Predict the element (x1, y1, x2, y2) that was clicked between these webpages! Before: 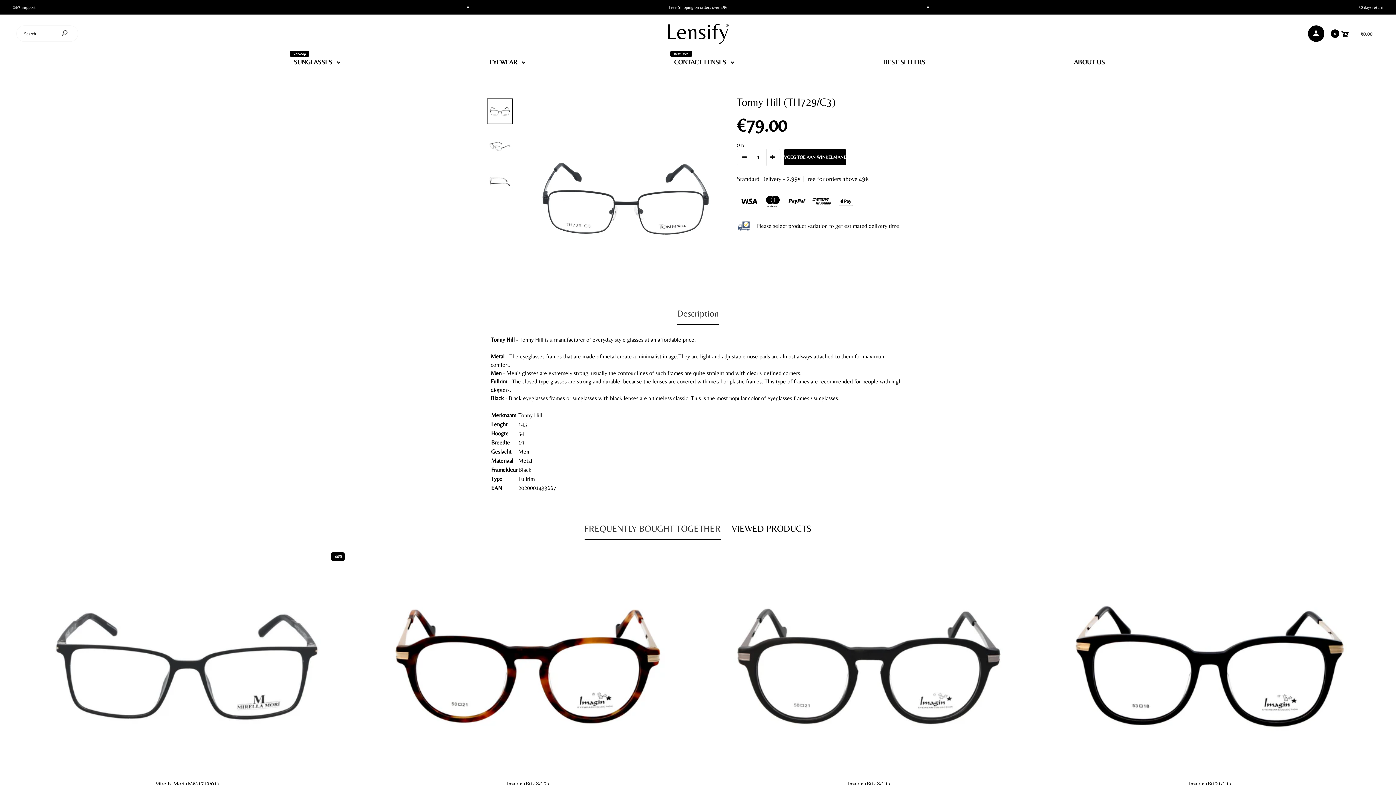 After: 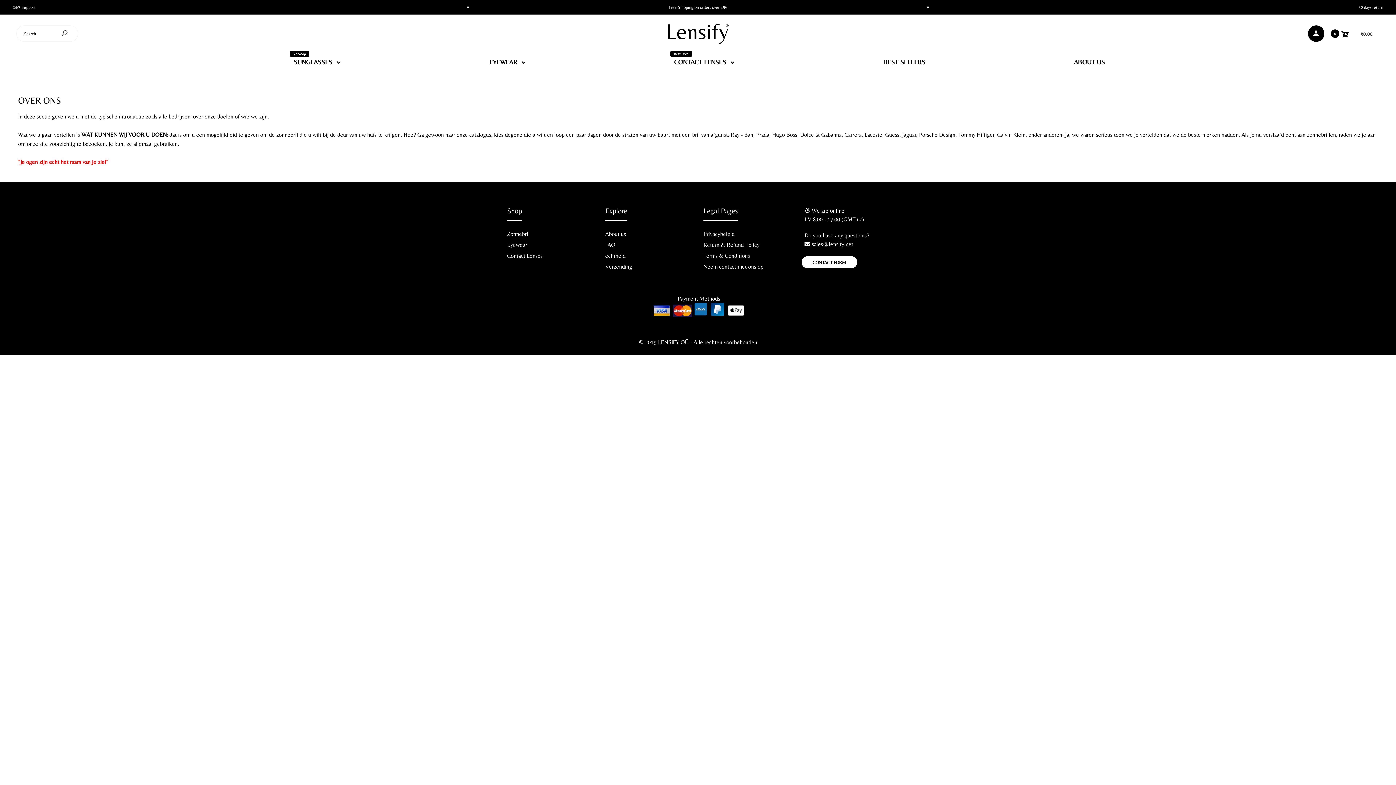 Action: bbox: (1073, 47, 1105, 73) label: ABOUT US